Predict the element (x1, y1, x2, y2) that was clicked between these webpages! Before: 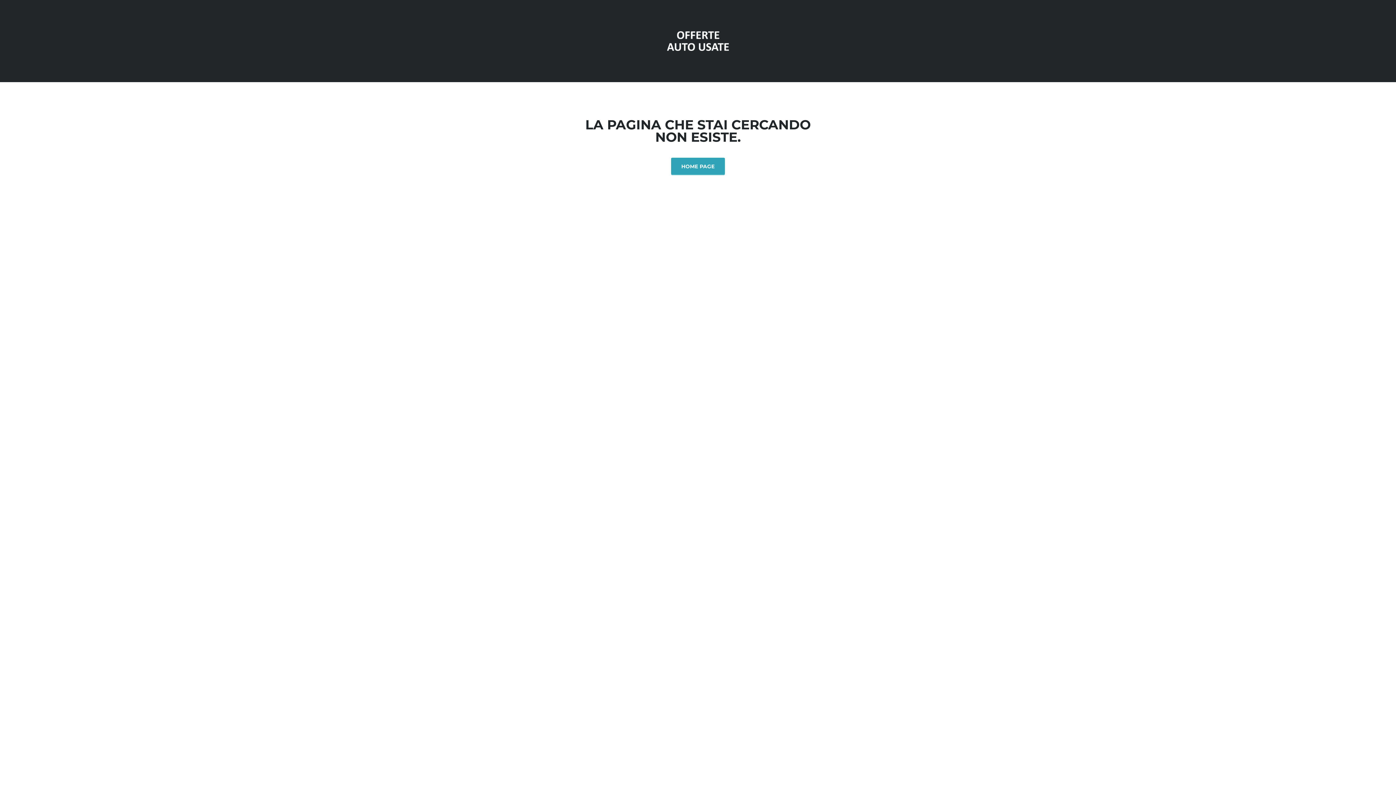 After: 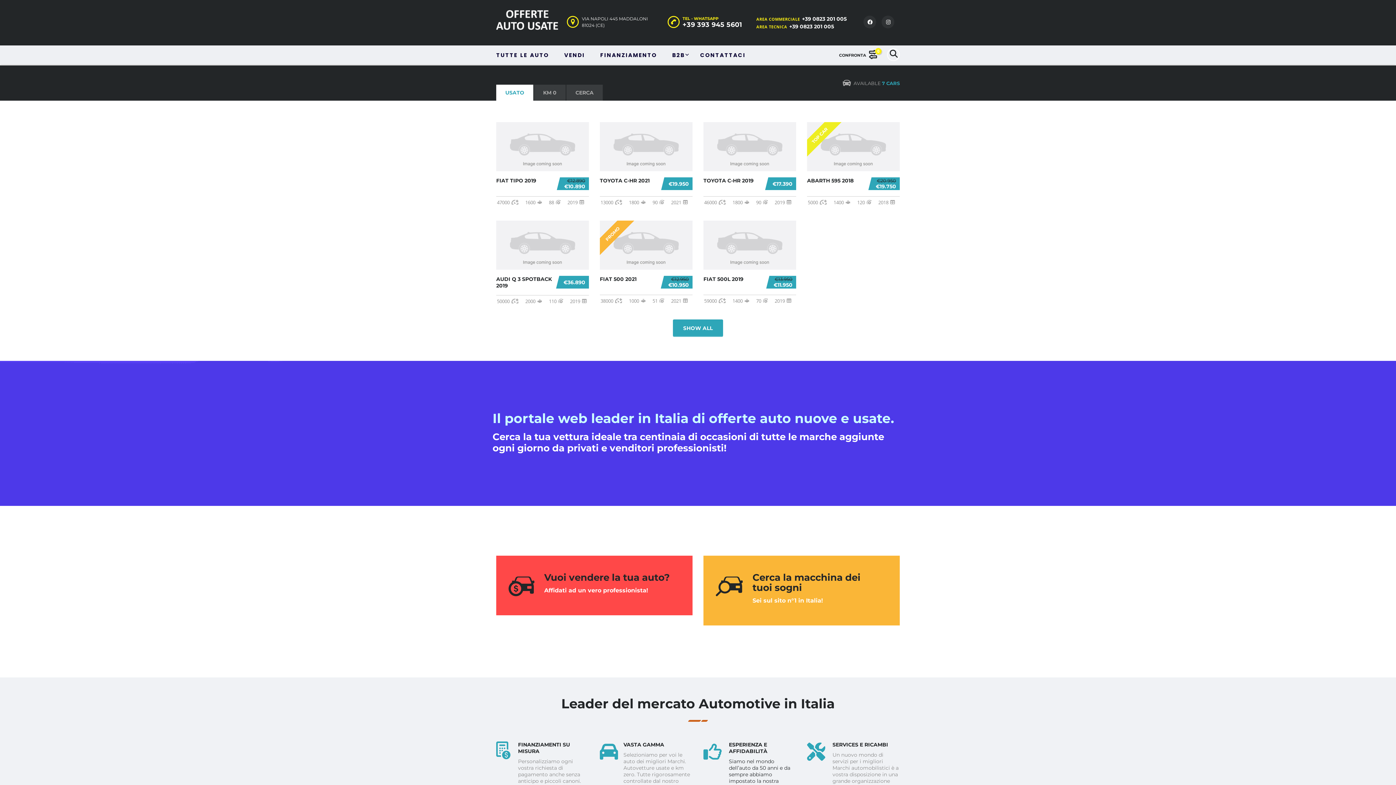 Action: bbox: (667, 37, 729, 43)